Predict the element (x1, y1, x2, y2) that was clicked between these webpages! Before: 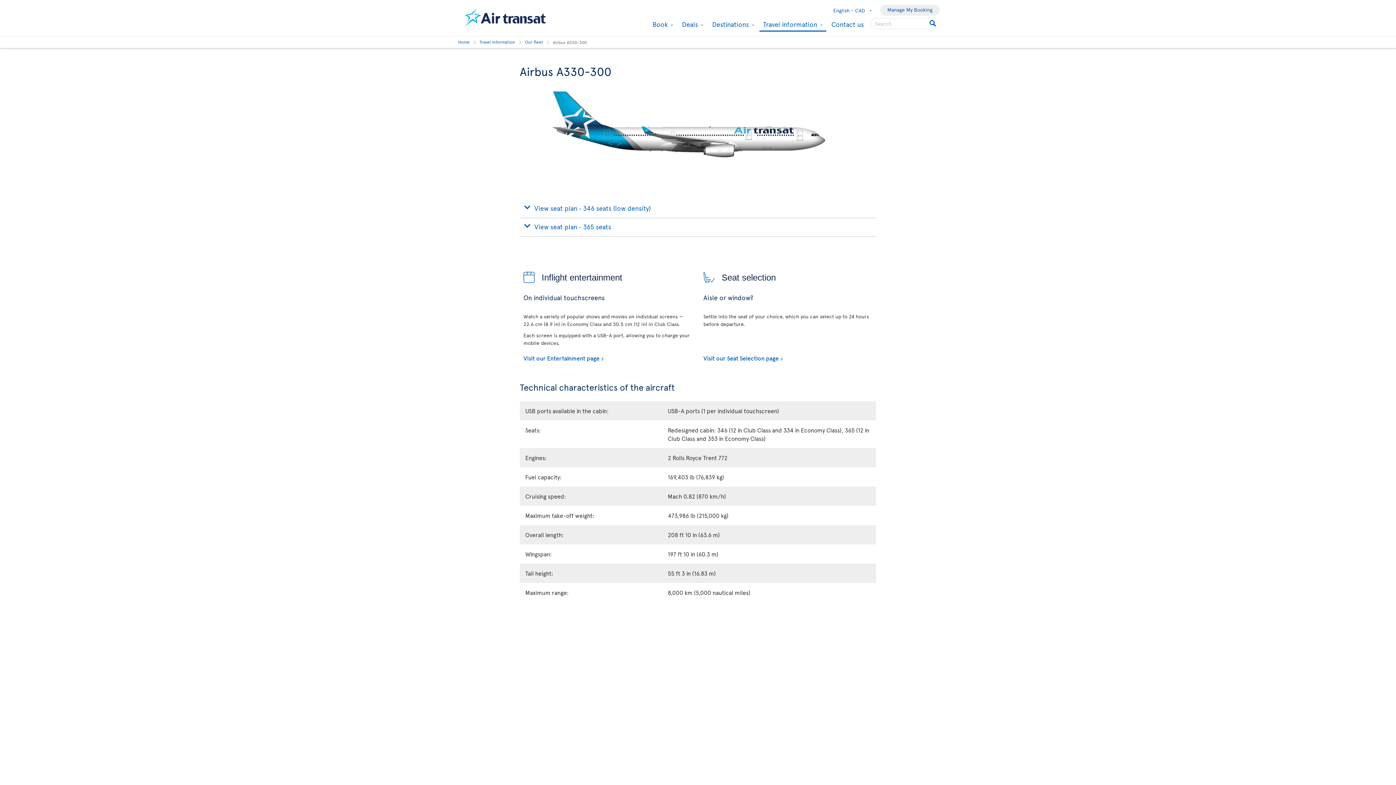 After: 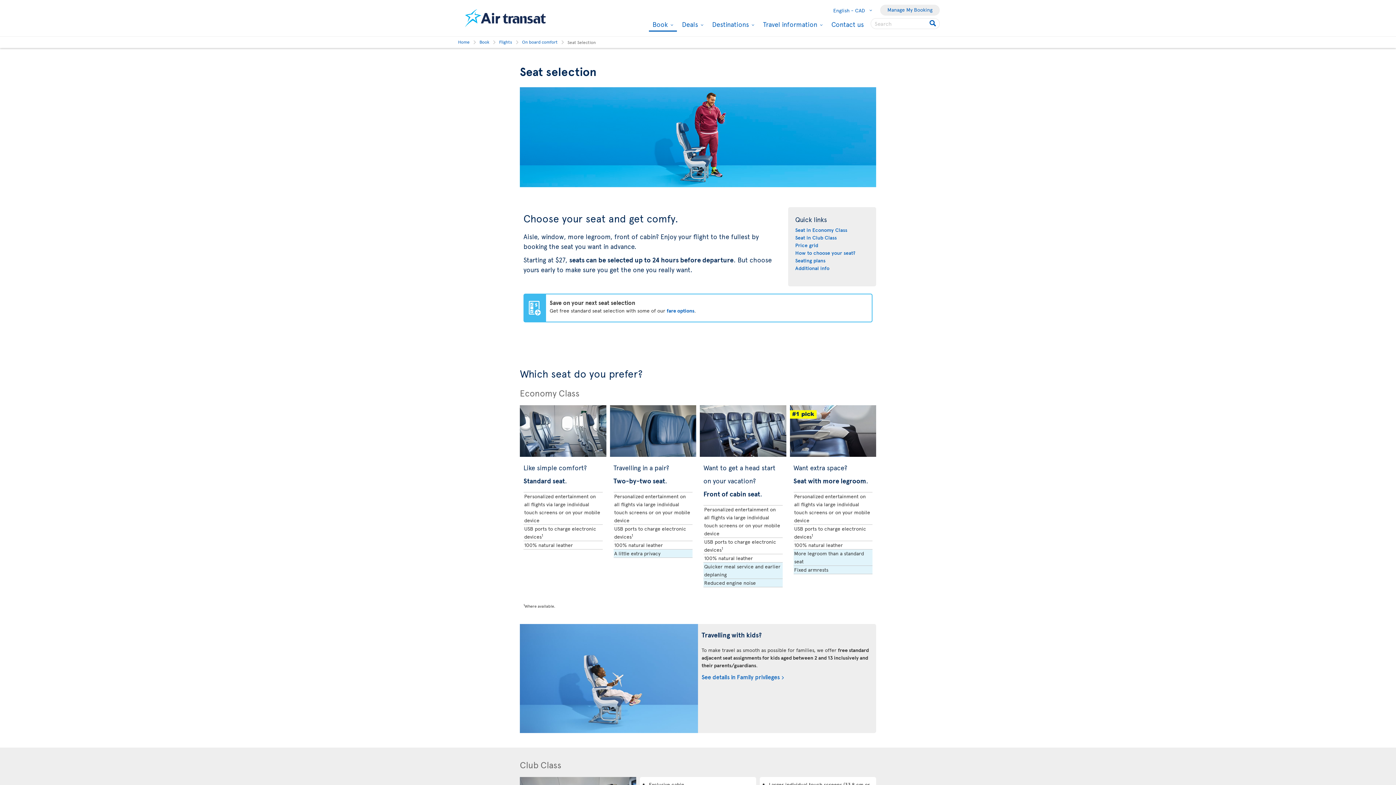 Action: label: Visit our Seat Selection page bbox: (703, 354, 872, 362)